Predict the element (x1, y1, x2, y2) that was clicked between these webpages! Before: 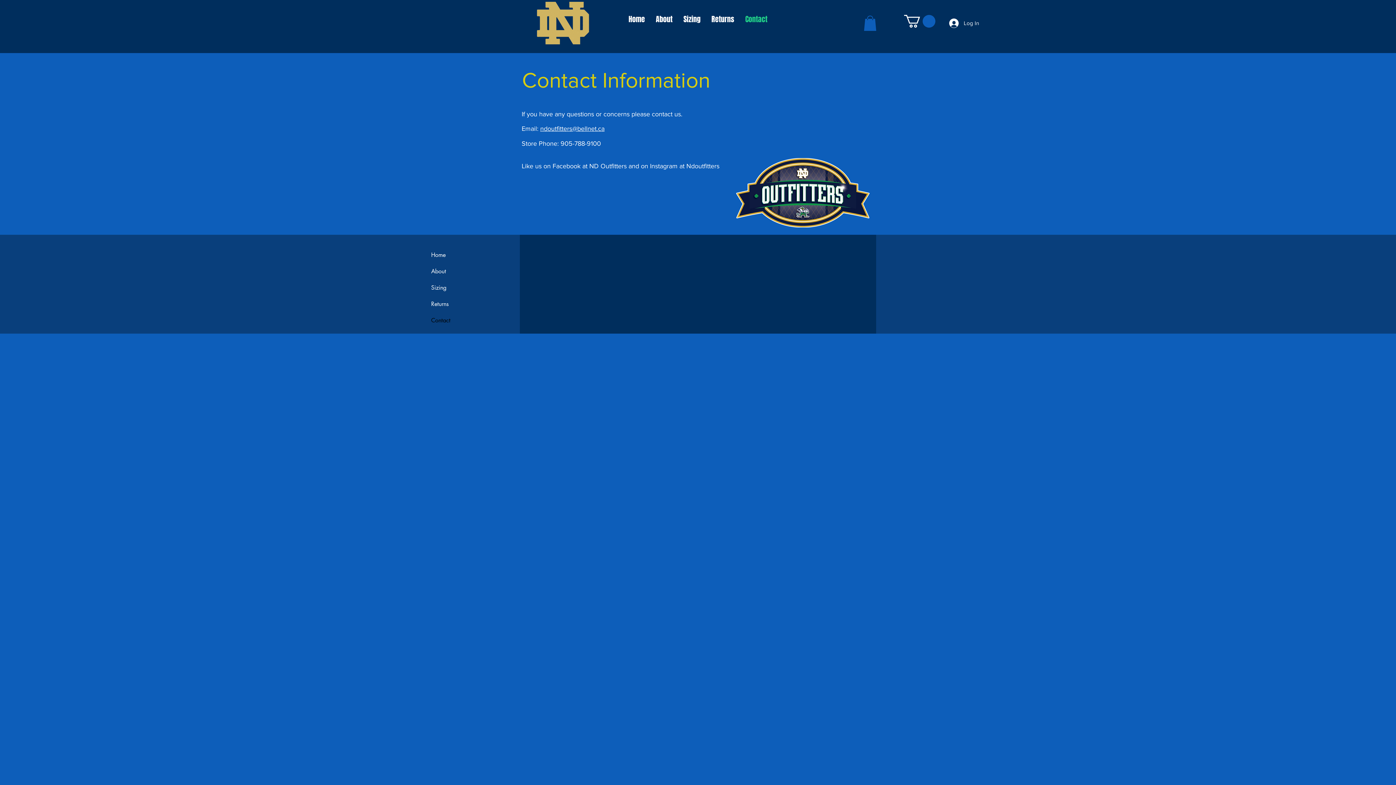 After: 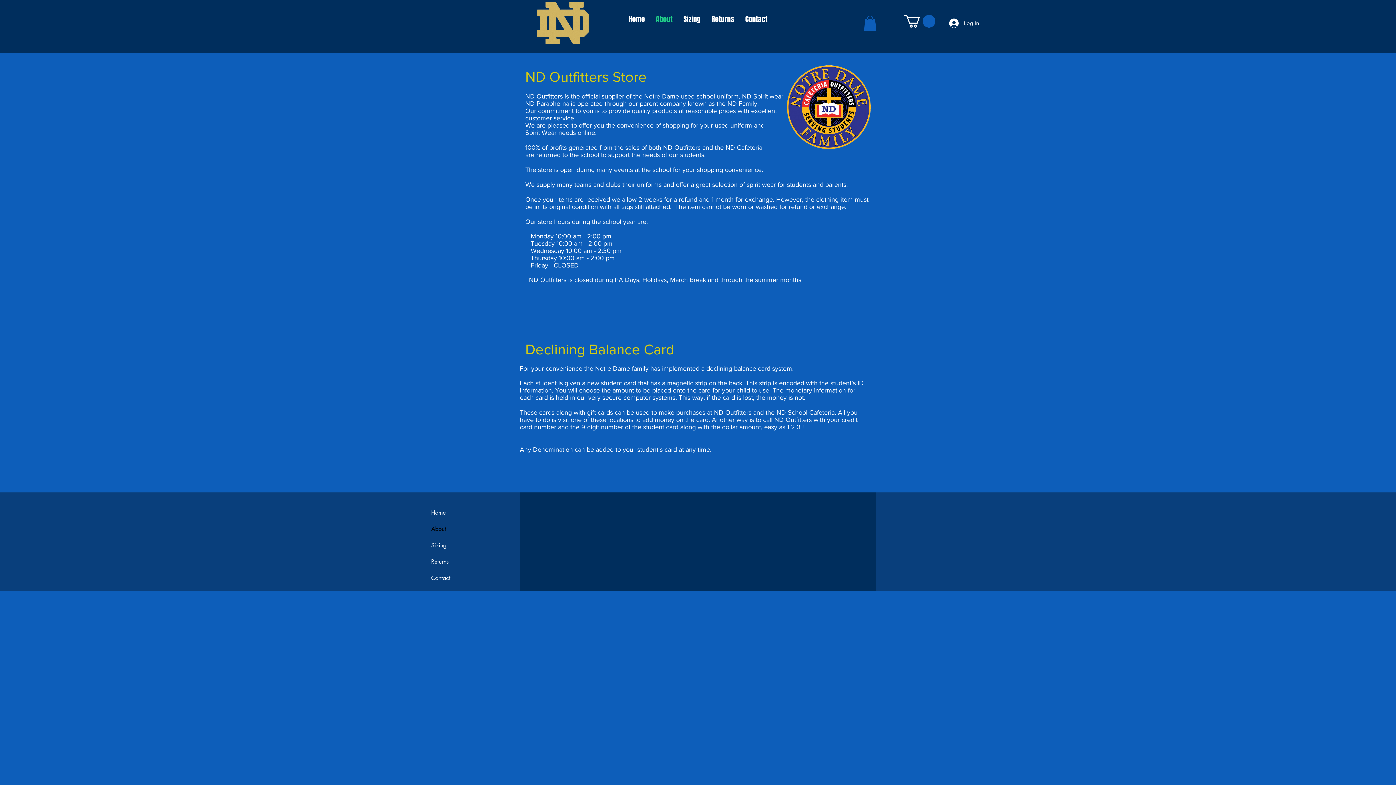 Action: label: About bbox: (650, 7, 678, 31)